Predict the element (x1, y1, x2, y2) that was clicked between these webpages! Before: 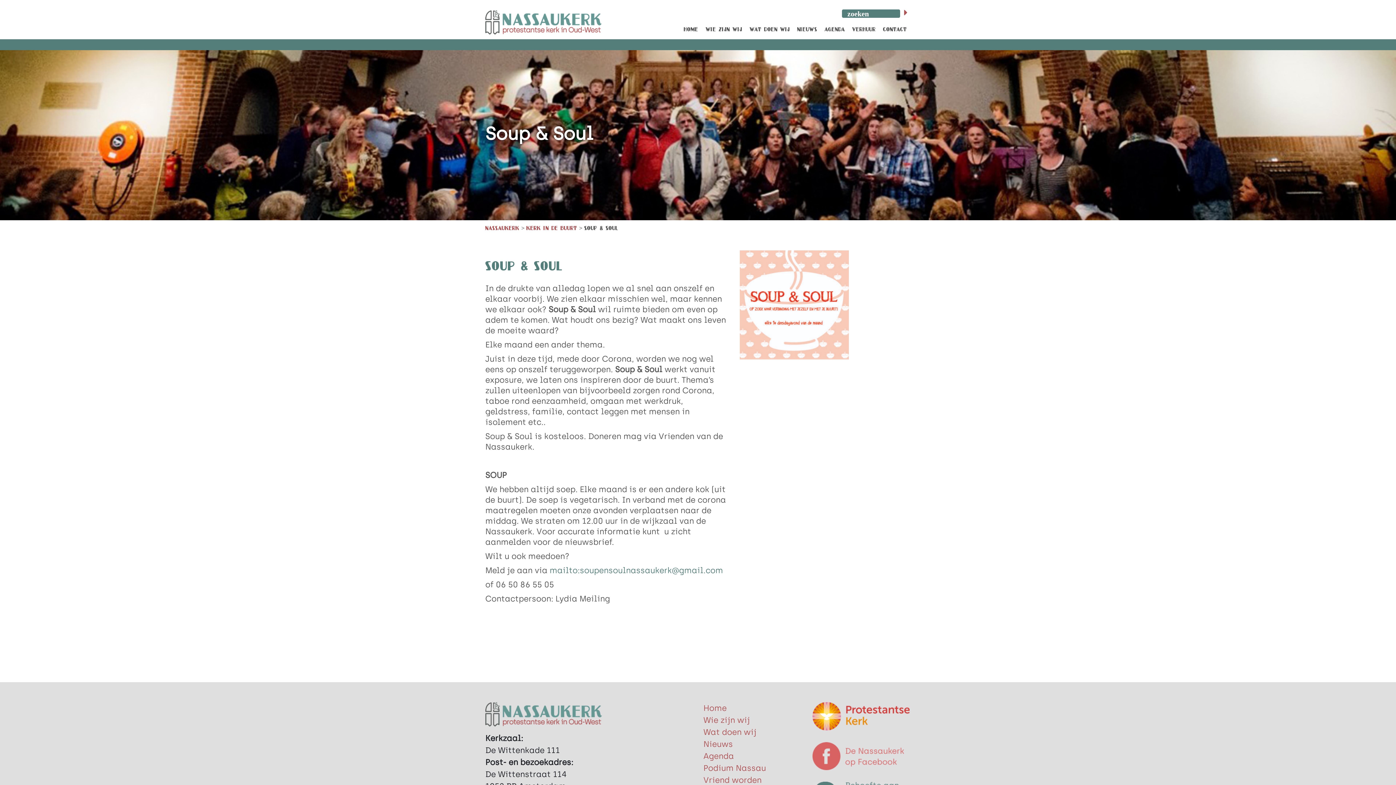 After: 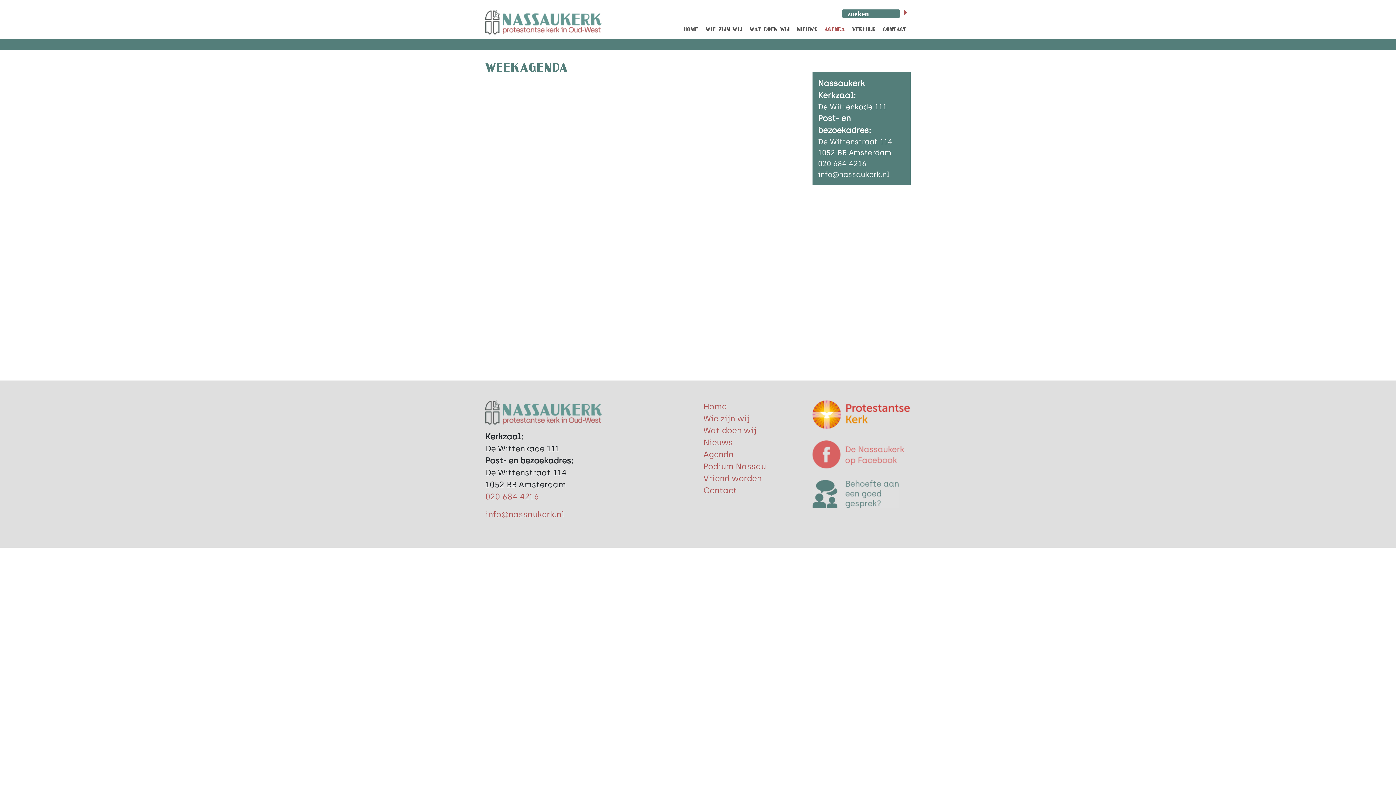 Action: bbox: (821, 18, 848, 36) label: AGENDA